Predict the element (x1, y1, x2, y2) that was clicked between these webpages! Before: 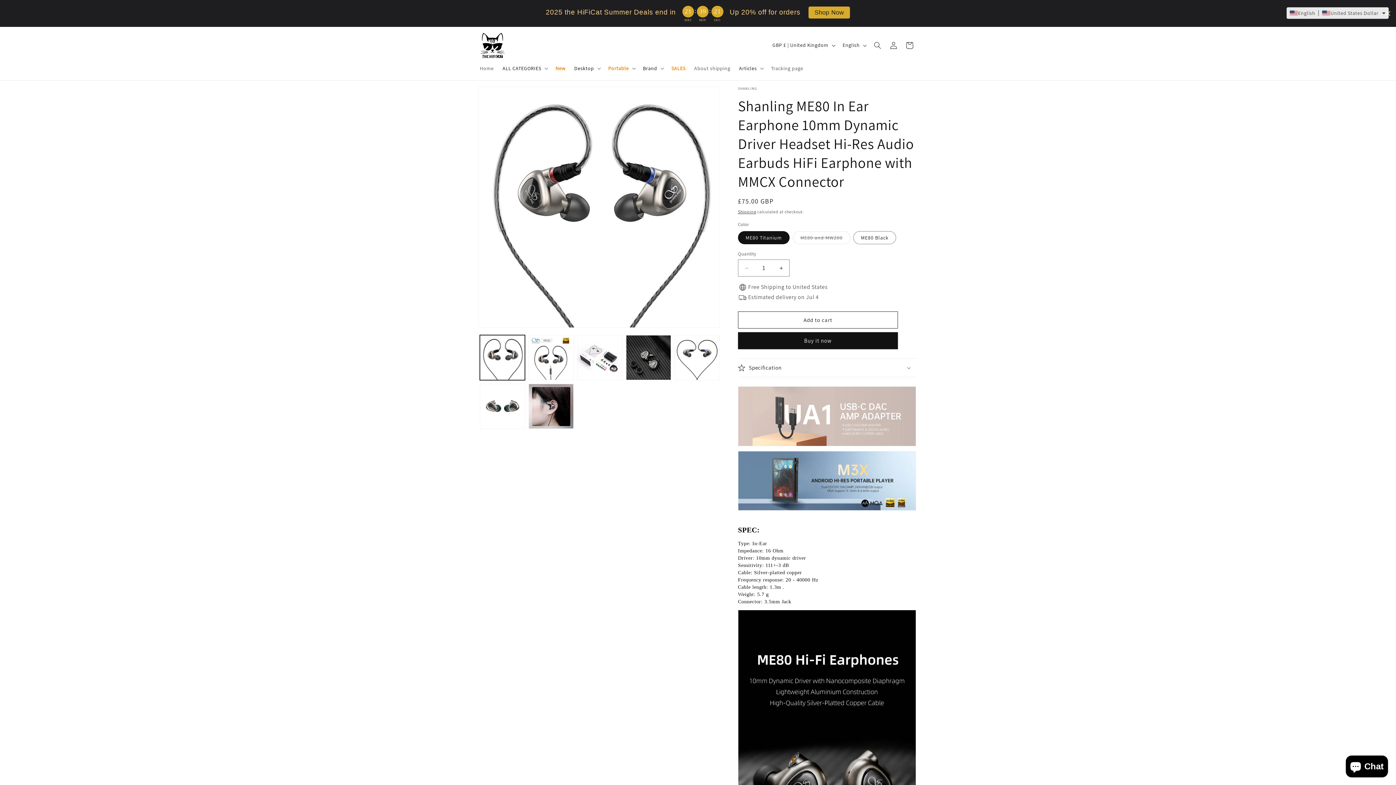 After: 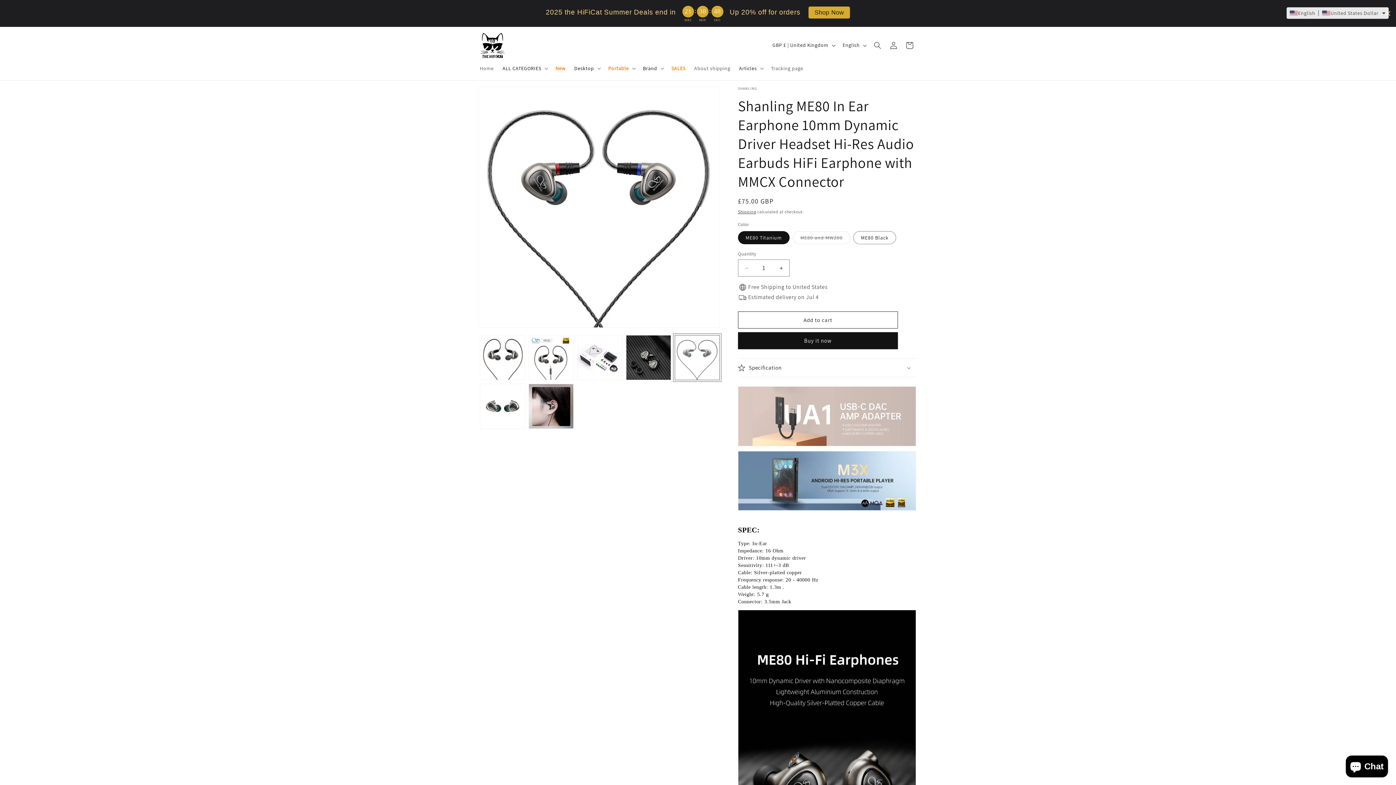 Action: bbox: (674, 335, 720, 380) label: Load image 7 in gallery view